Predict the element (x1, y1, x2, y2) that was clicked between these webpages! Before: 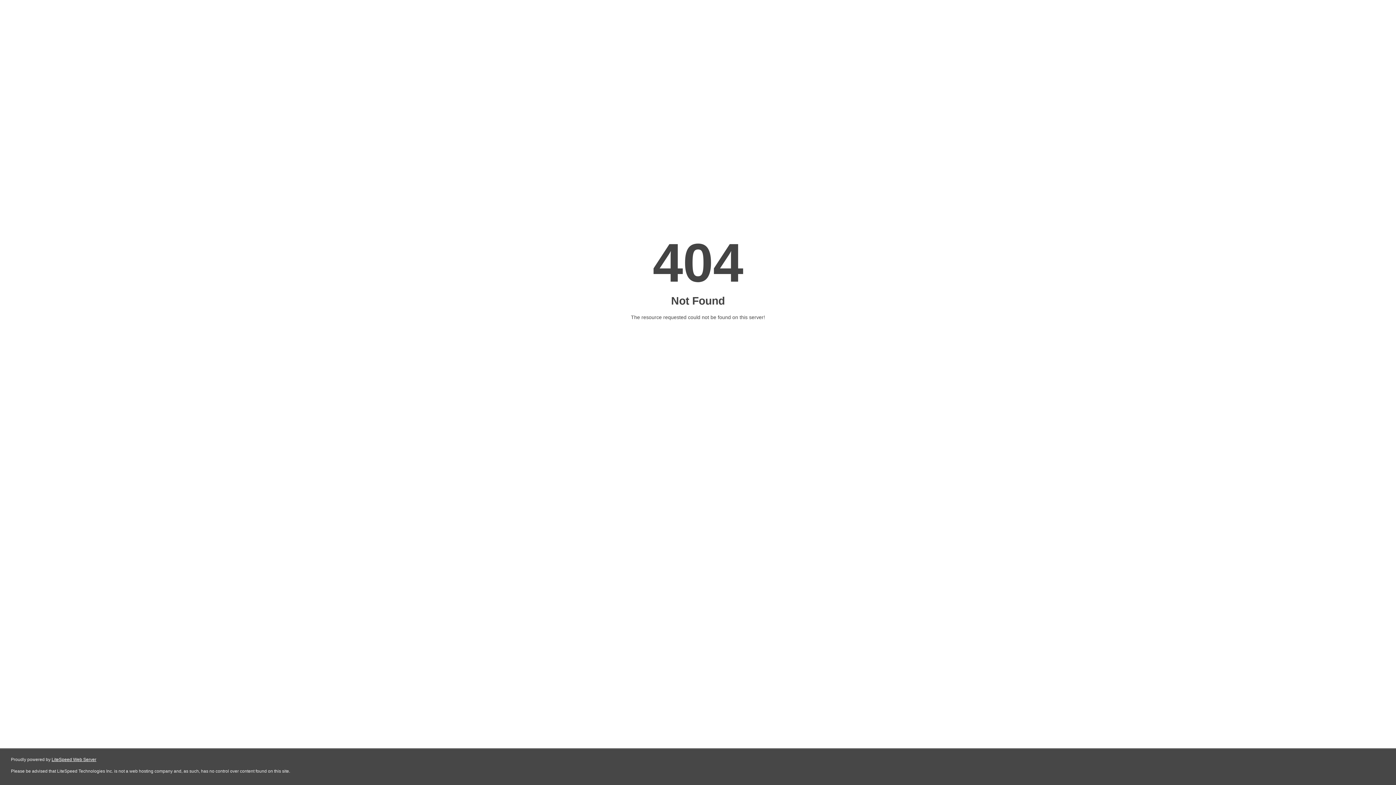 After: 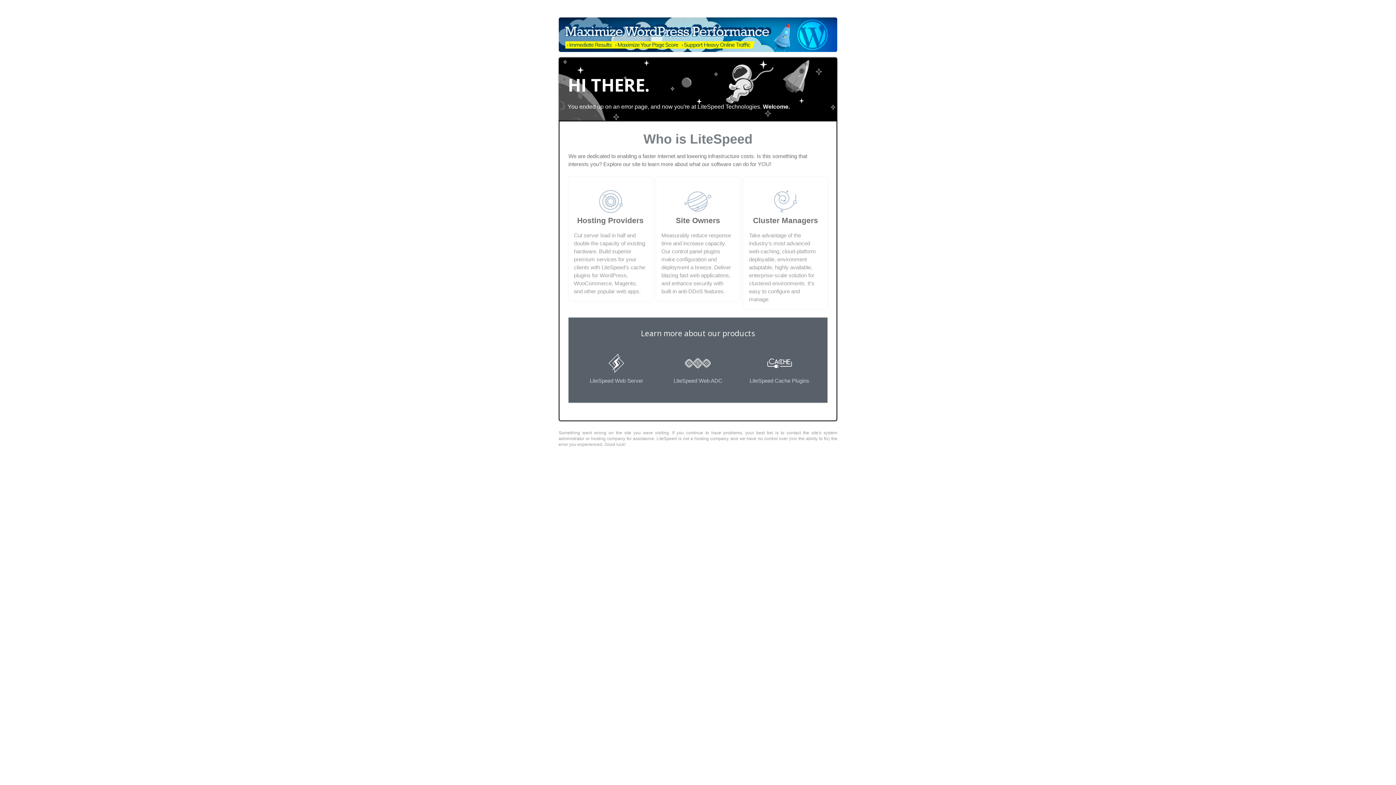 Action: bbox: (51, 757, 96, 762) label: LiteSpeed Web Server